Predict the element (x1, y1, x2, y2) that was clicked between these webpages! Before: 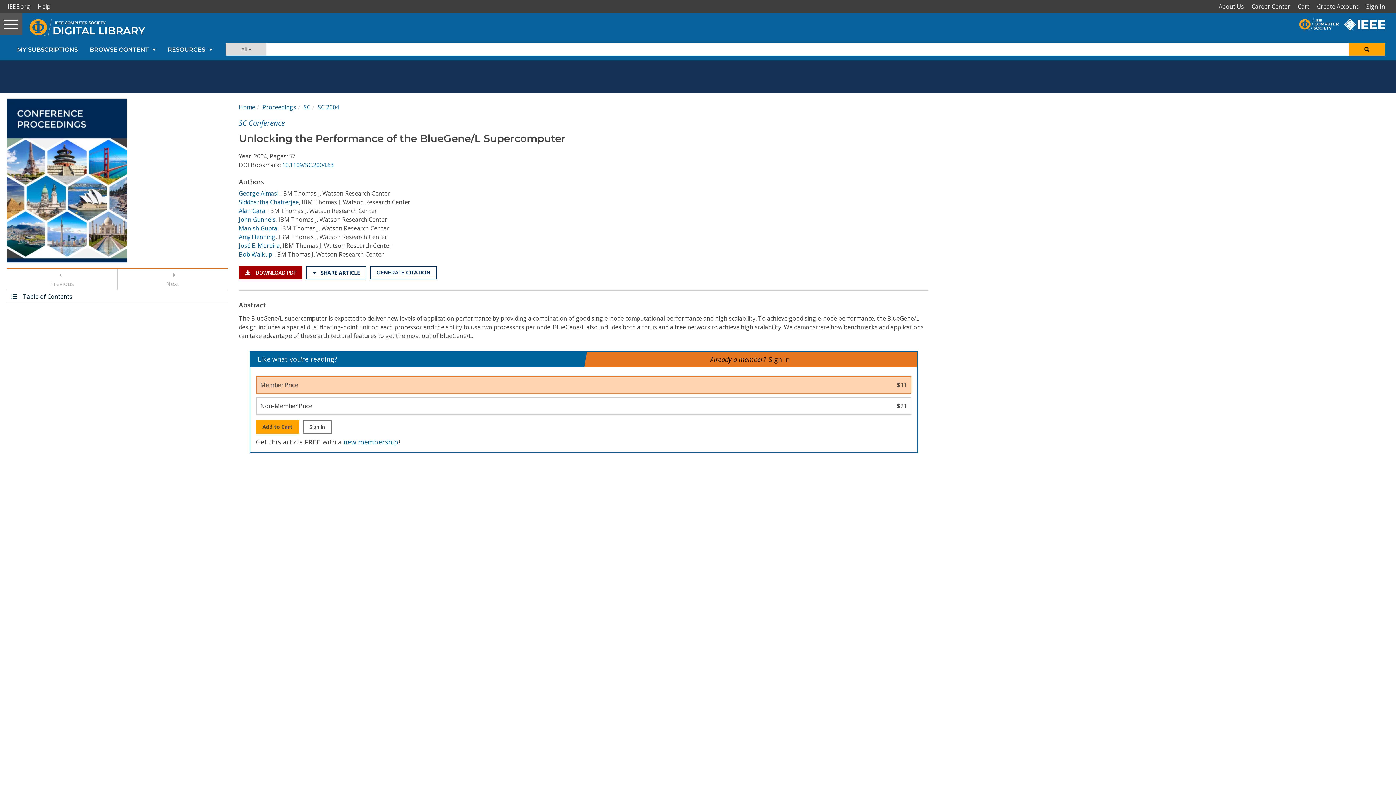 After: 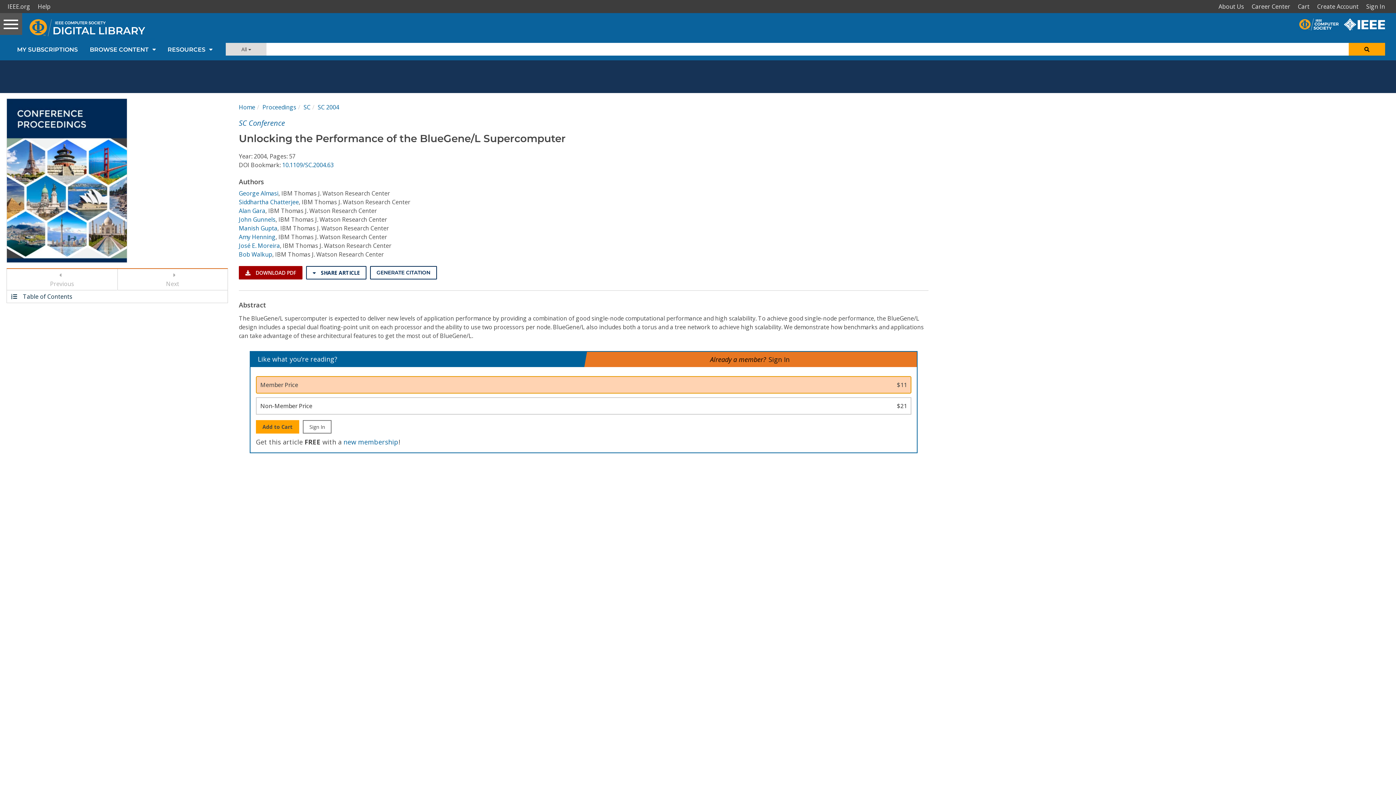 Action: label: Member Price
$11 bbox: (255, 376, 911, 393)